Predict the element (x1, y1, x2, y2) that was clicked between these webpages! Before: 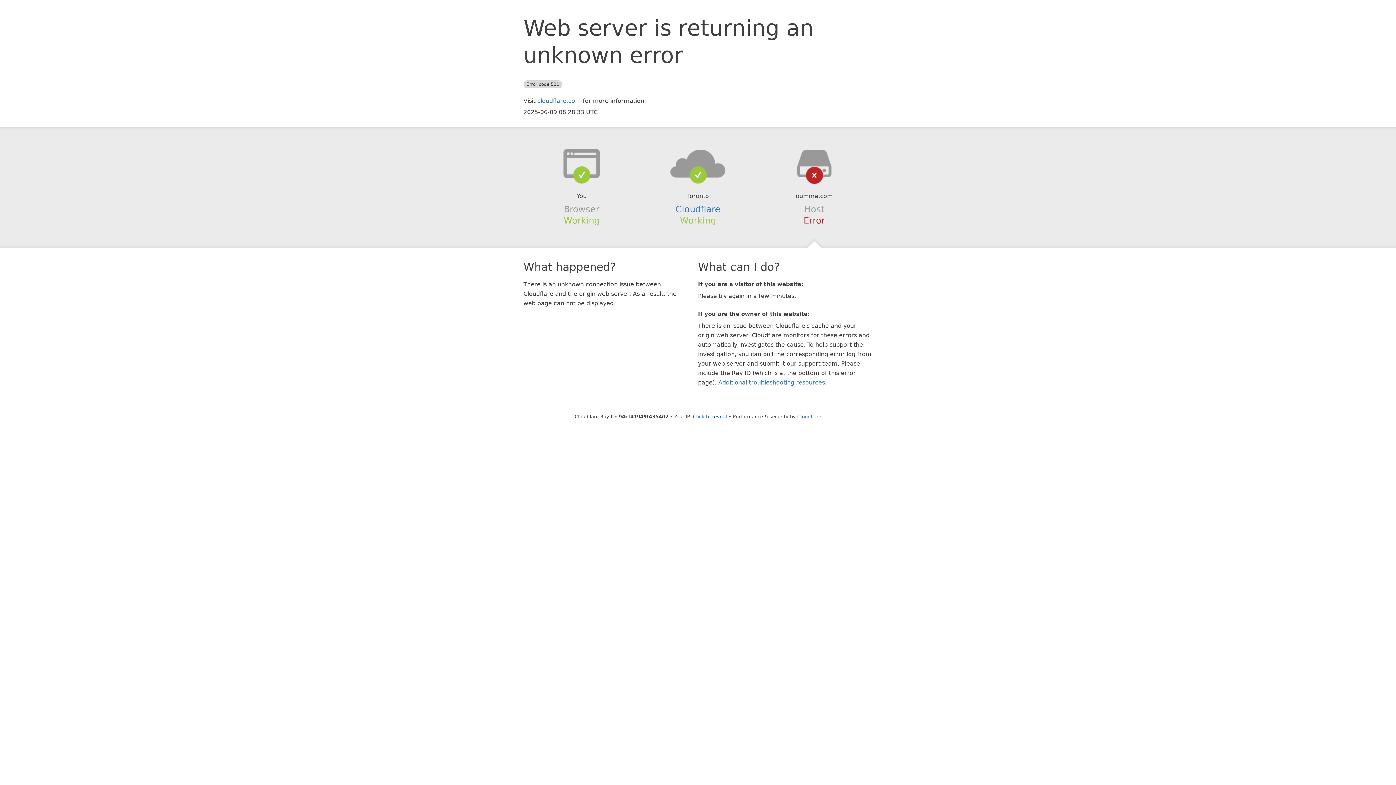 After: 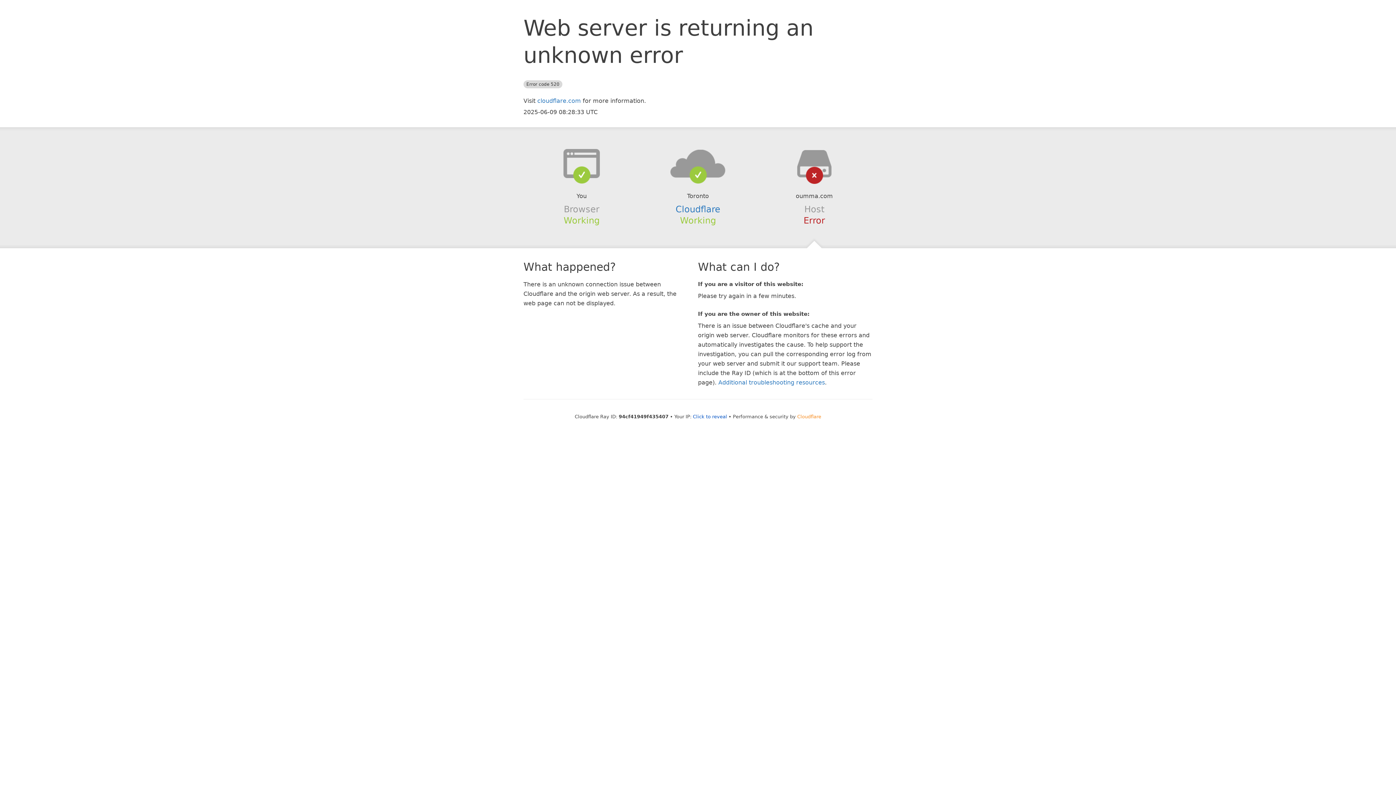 Action: label: Cloudflare bbox: (797, 414, 821, 419)